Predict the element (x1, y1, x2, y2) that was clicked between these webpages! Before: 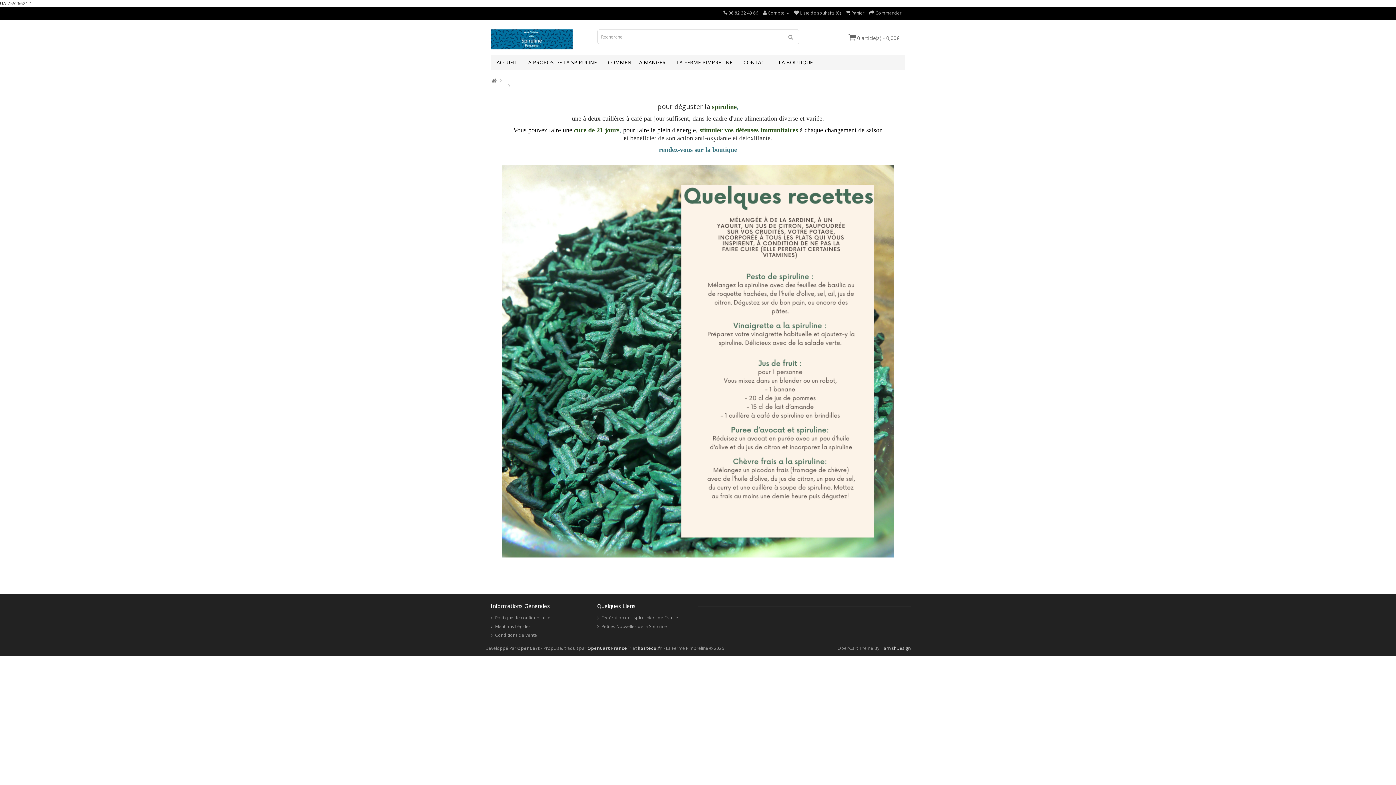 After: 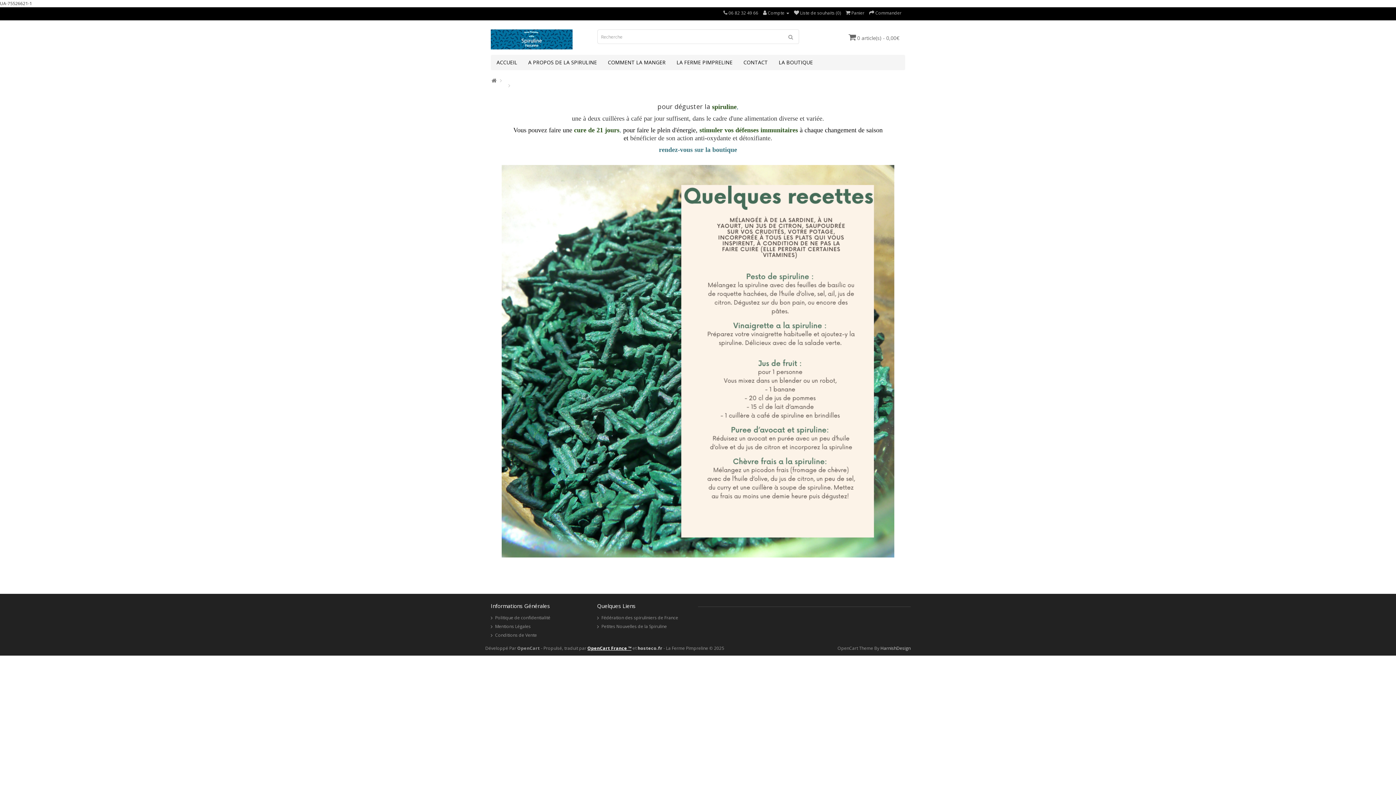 Action: label: OpenCart France ™ bbox: (587, 645, 631, 651)